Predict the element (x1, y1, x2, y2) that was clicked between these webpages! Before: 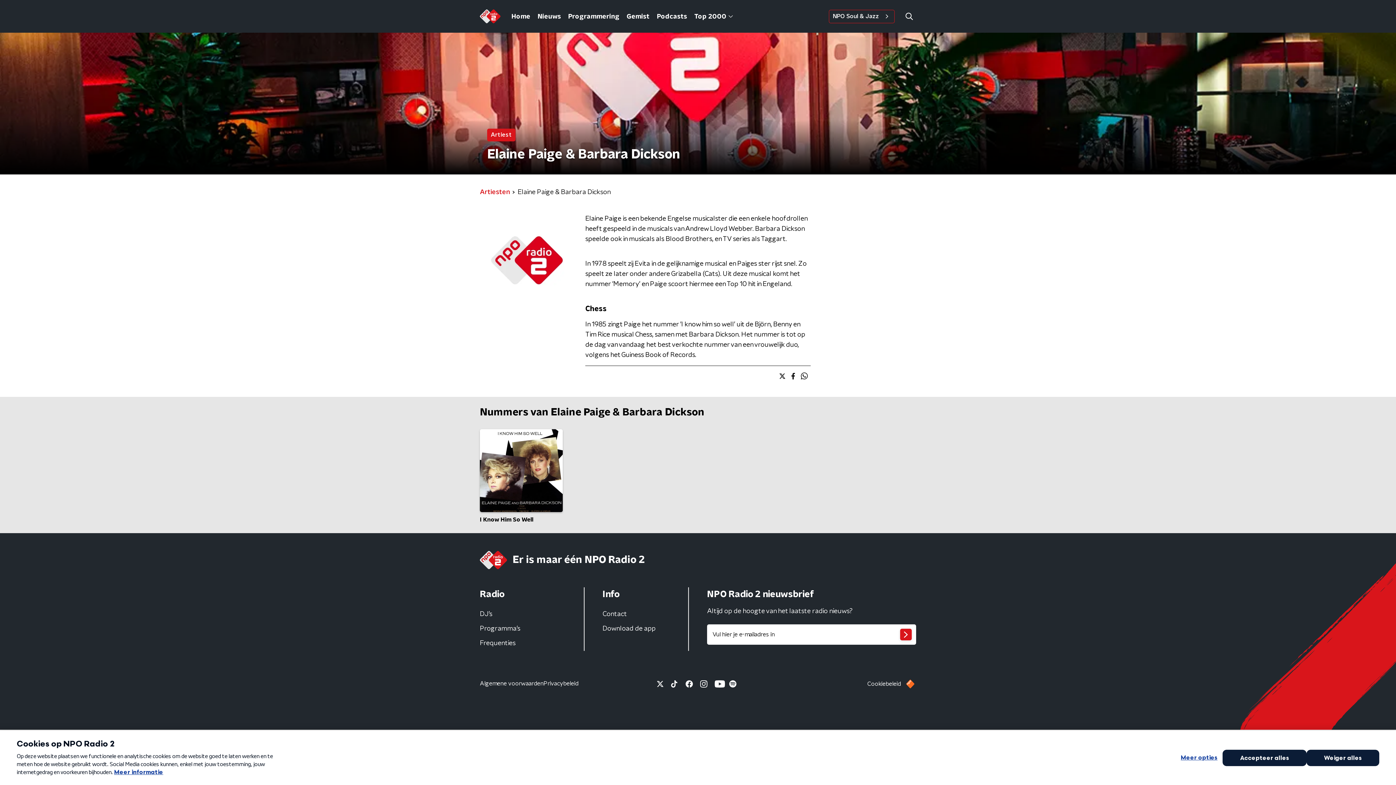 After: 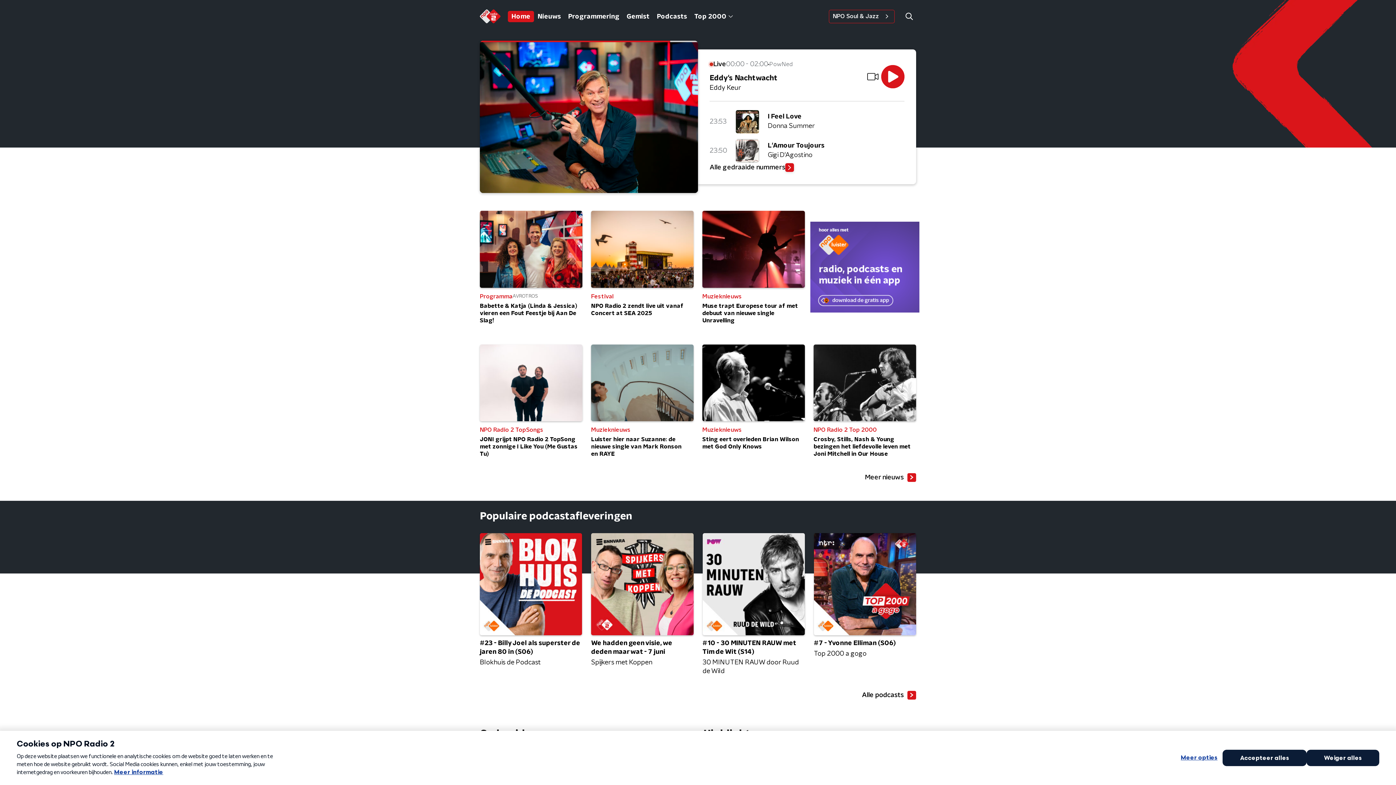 Action: bbox: (508, 10, 534, 22) label: Home